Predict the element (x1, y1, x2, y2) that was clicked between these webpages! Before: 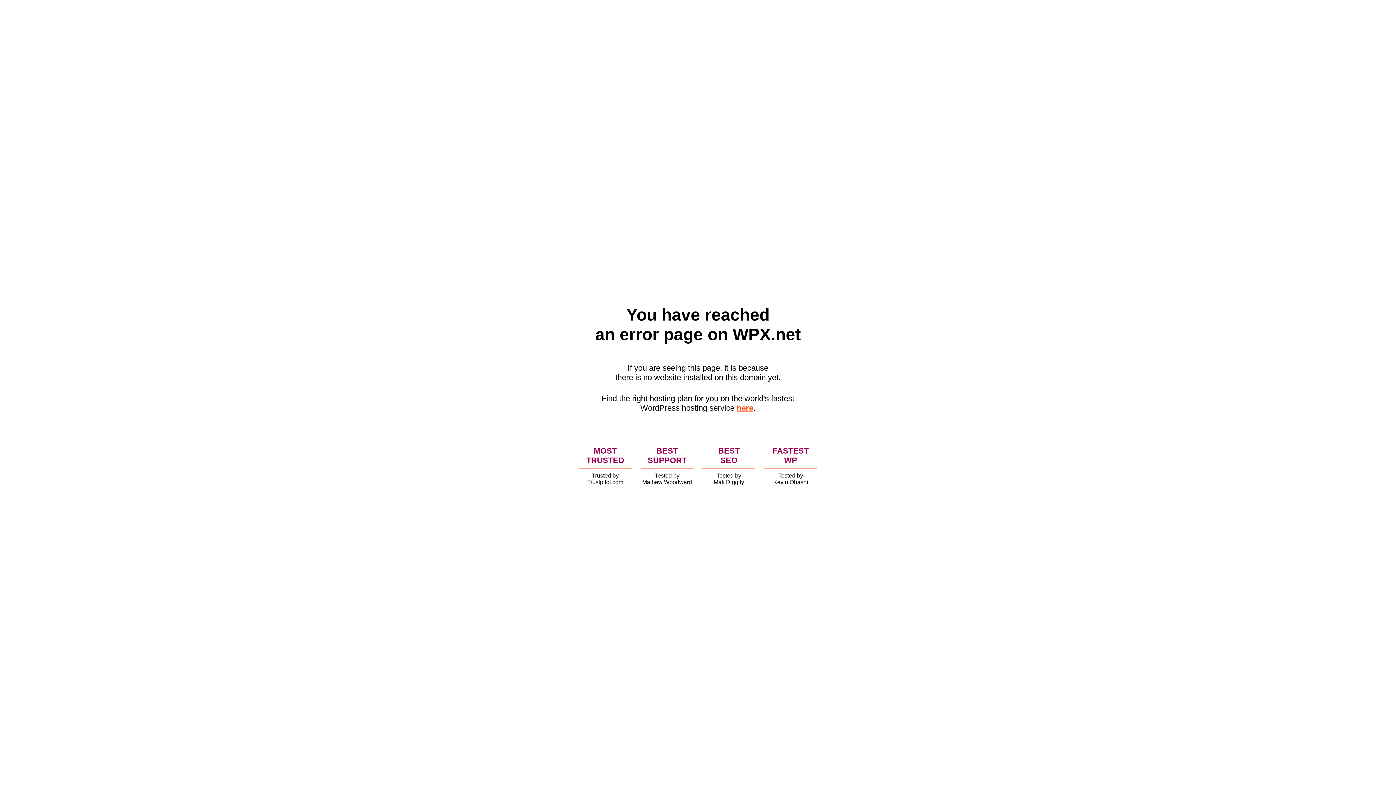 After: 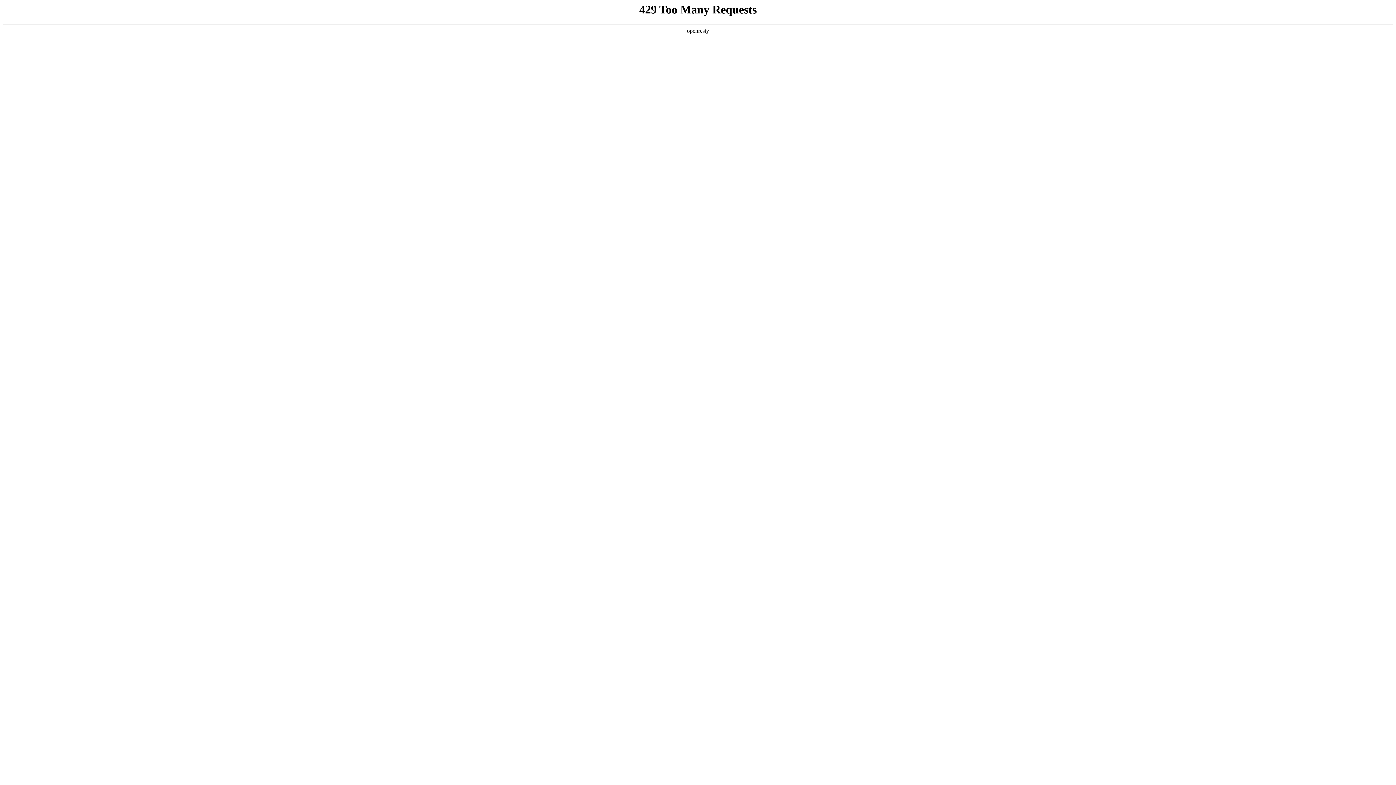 Action: bbox: (736, 403, 753, 412) label: here